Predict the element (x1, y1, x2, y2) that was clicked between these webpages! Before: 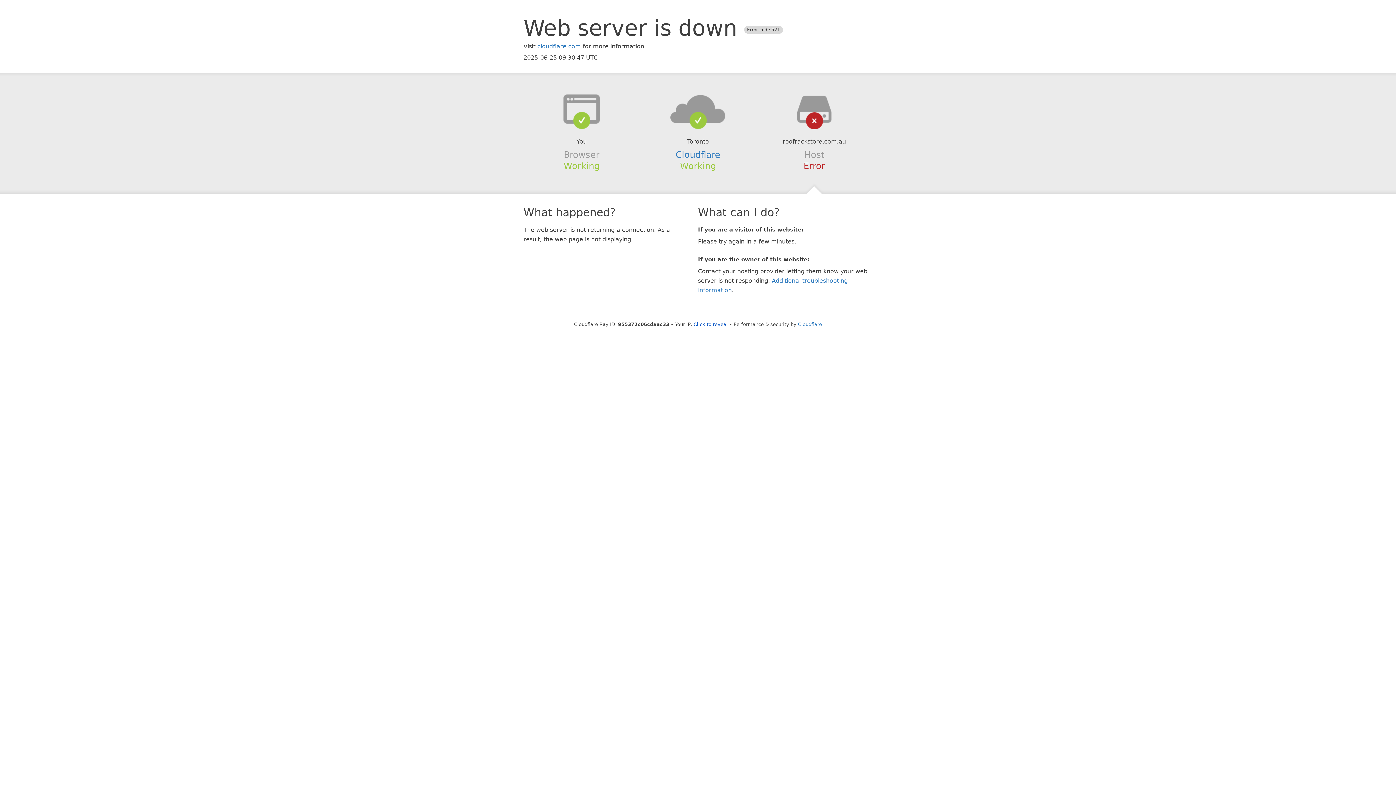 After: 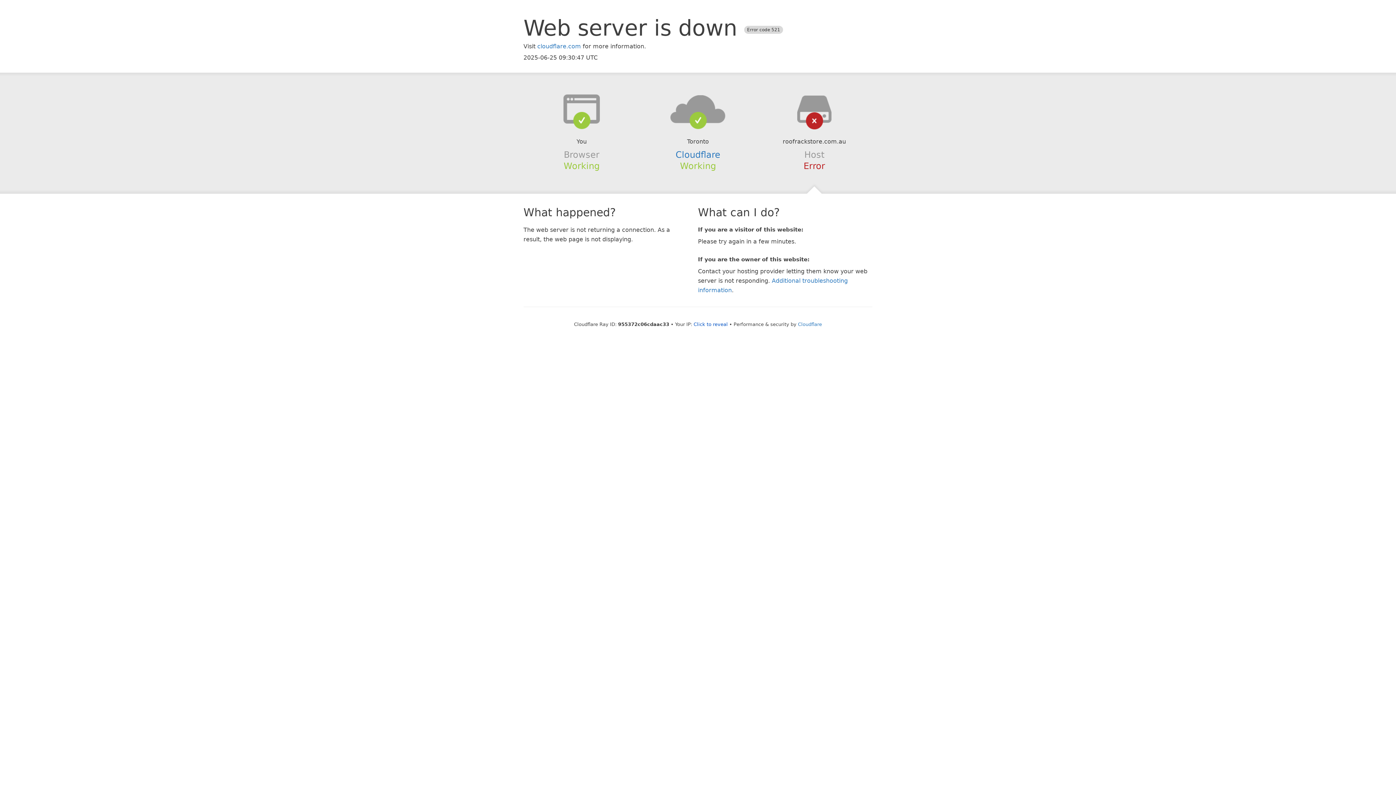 Action: bbox: (639, 94, 756, 123)